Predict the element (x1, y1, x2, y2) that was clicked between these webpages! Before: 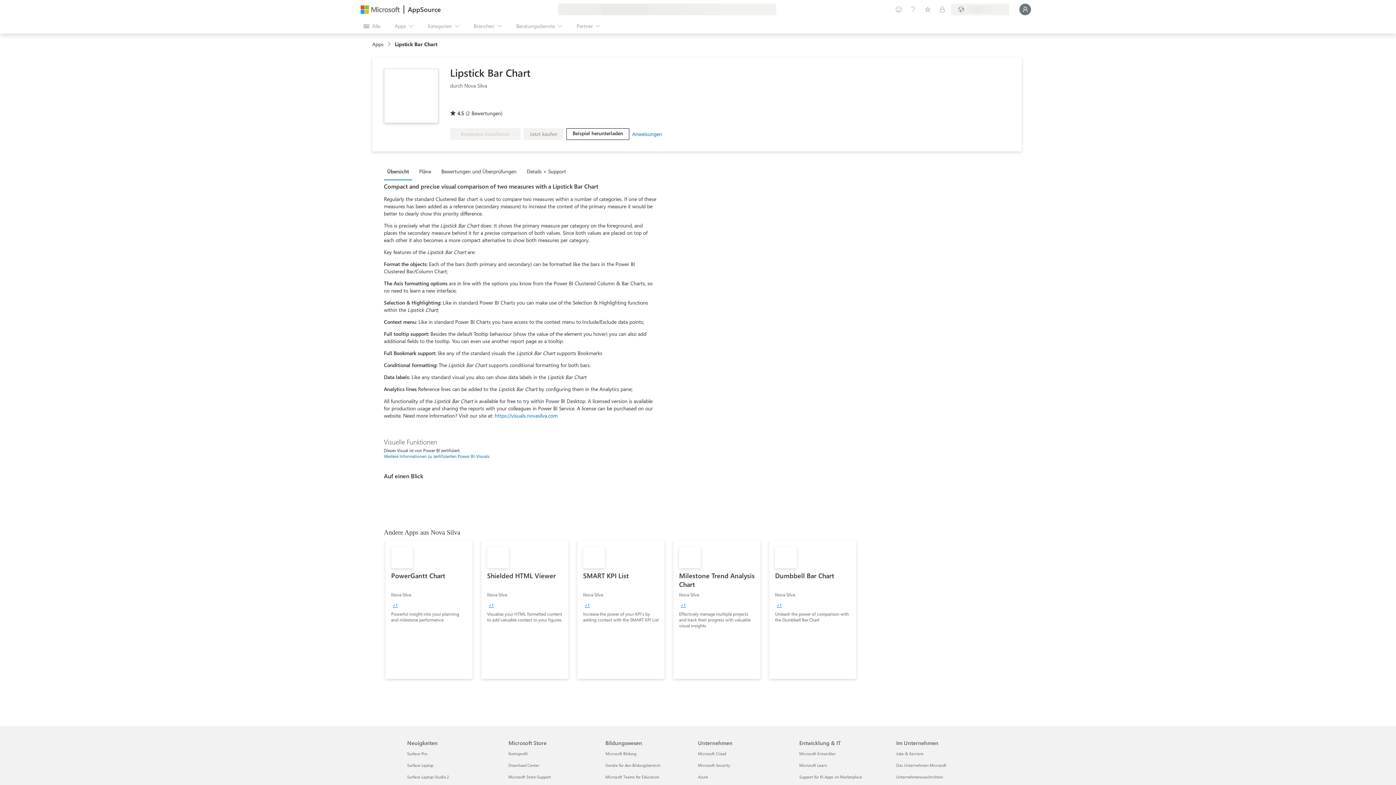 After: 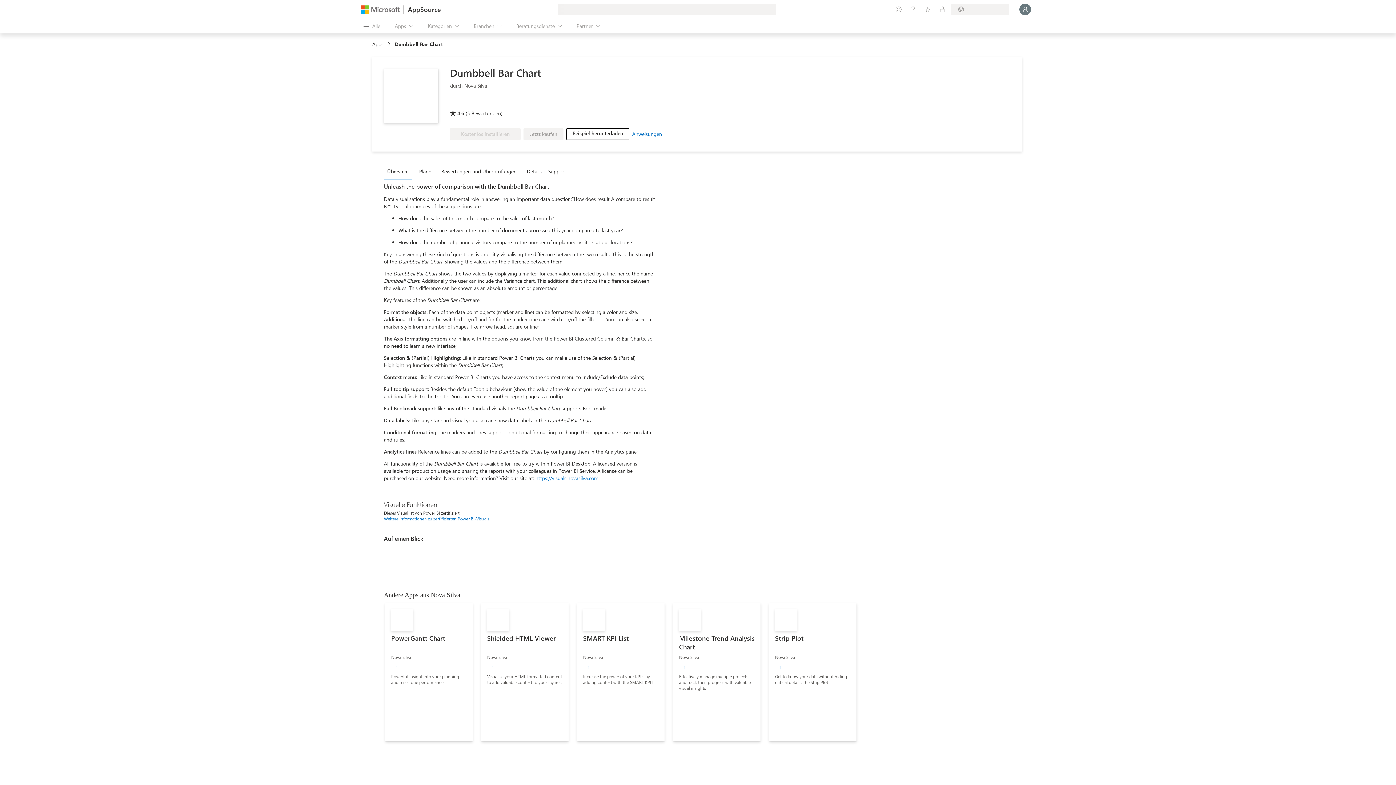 Action: bbox: (769, 541, 856, 679) label: Dumbbell Bar Chart
Nova Silva
+1
Unleash the power of comparison with the Dumbbell Bar Chart